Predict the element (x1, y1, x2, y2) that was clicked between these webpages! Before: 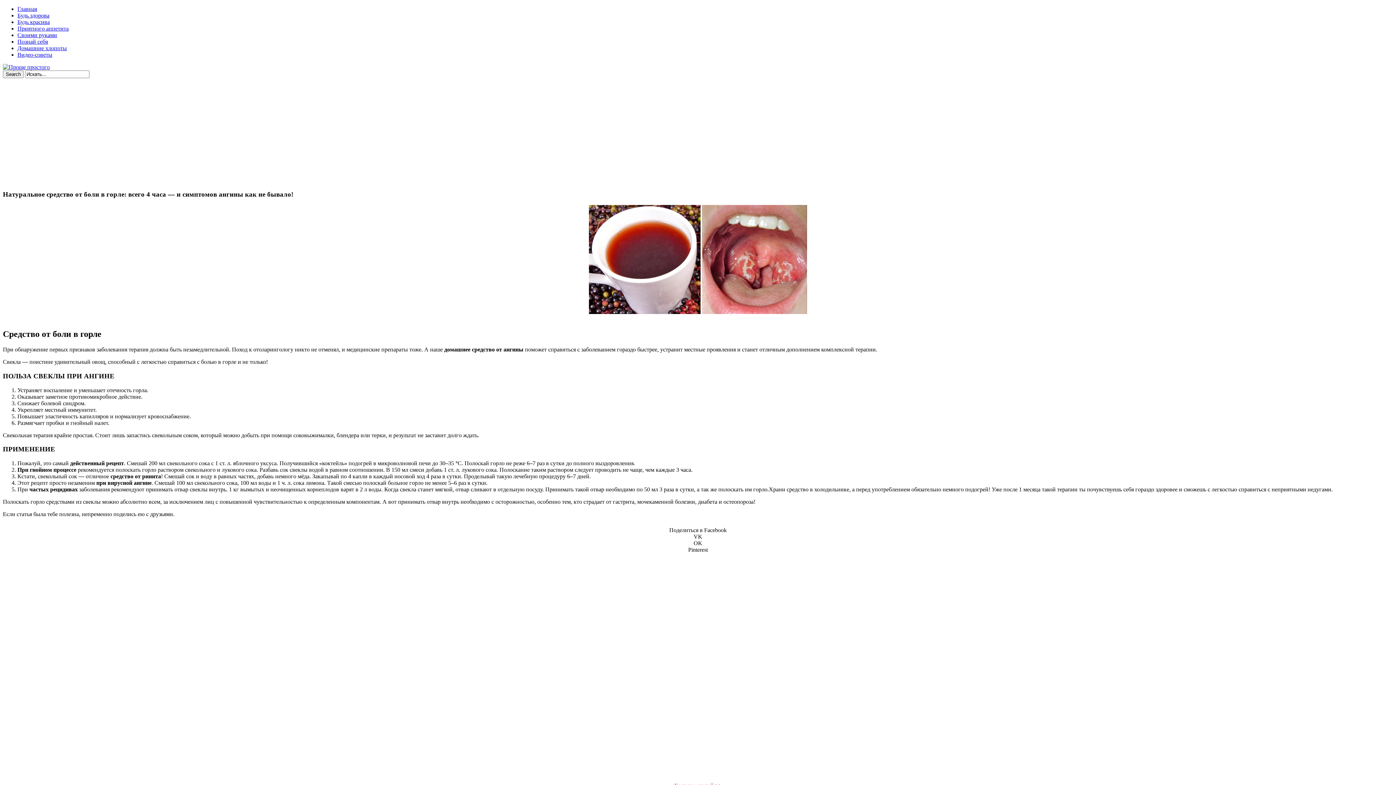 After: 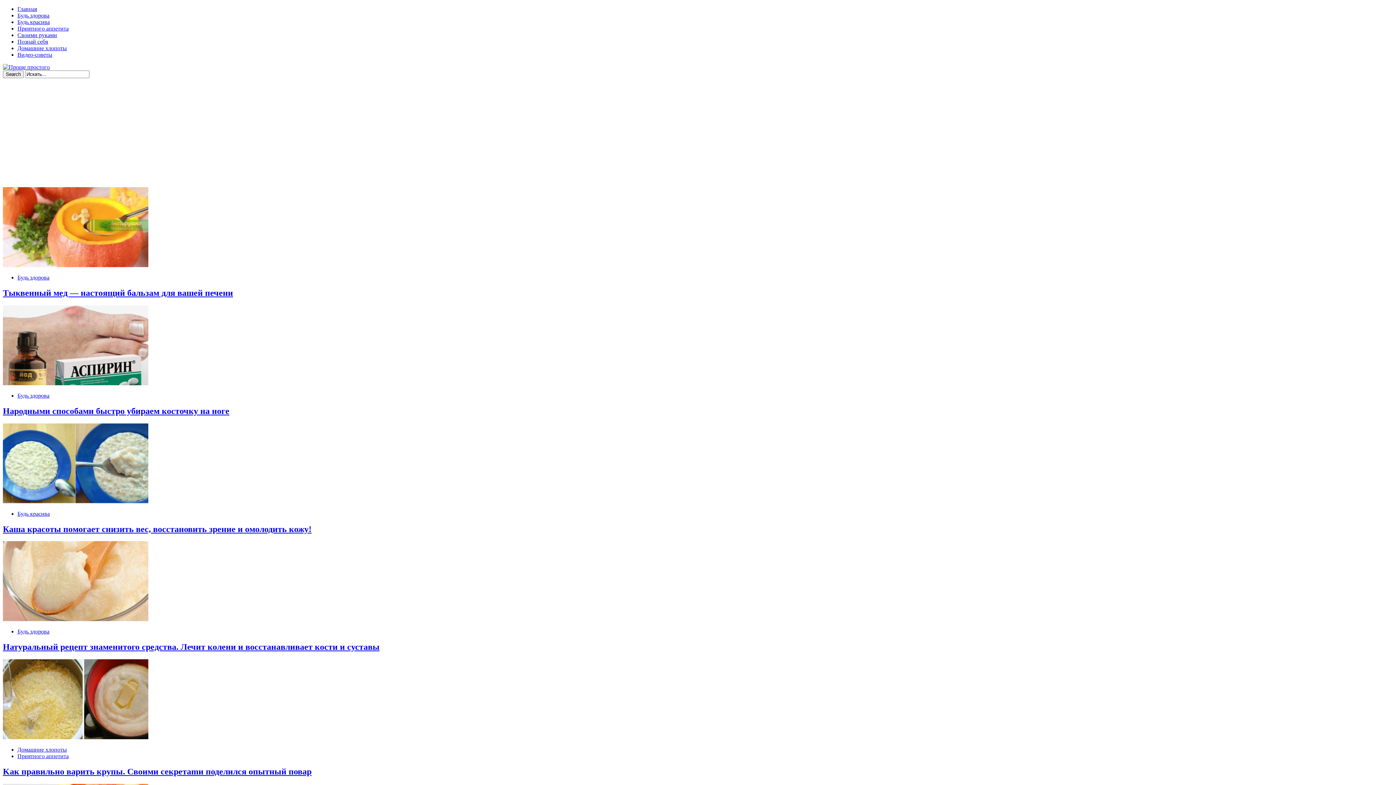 Action: label: Главная bbox: (17, 5, 37, 12)